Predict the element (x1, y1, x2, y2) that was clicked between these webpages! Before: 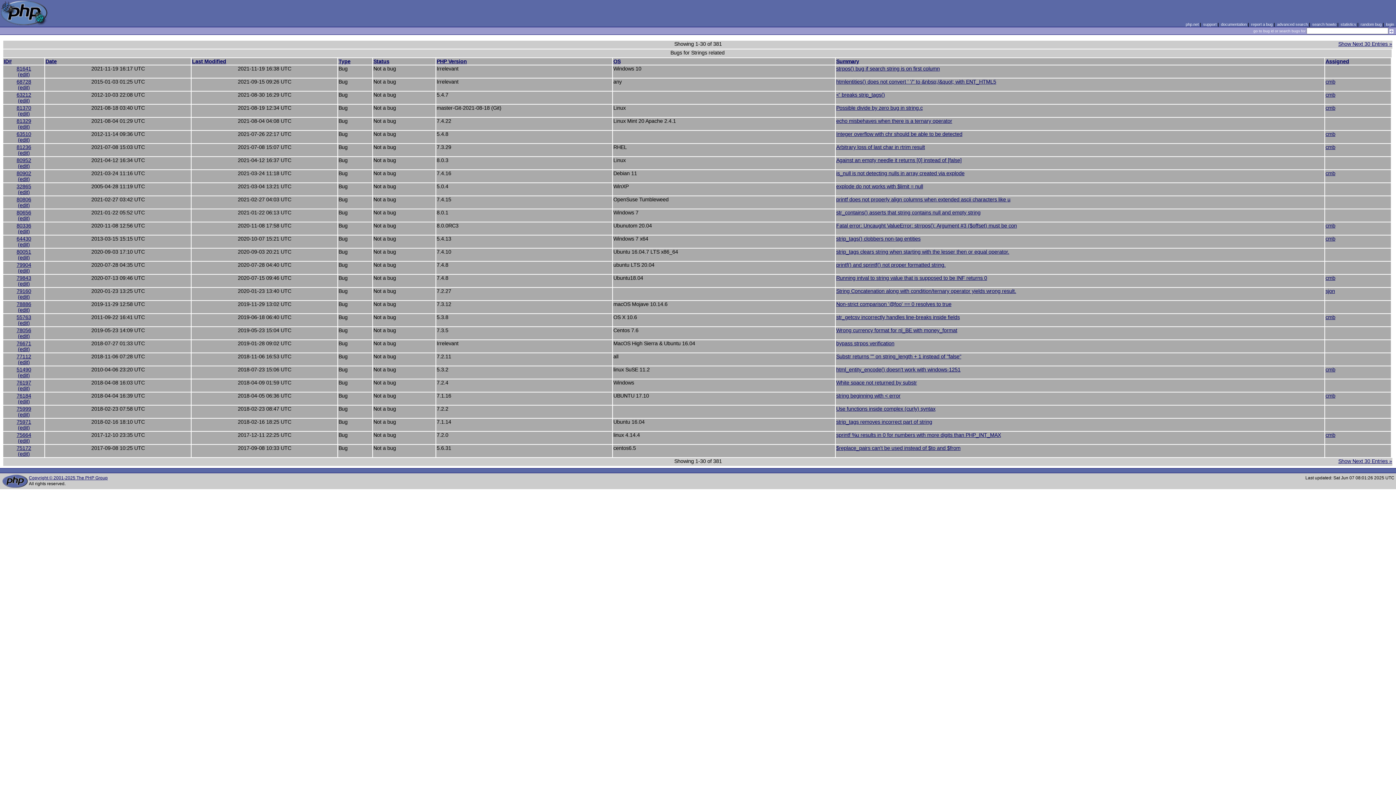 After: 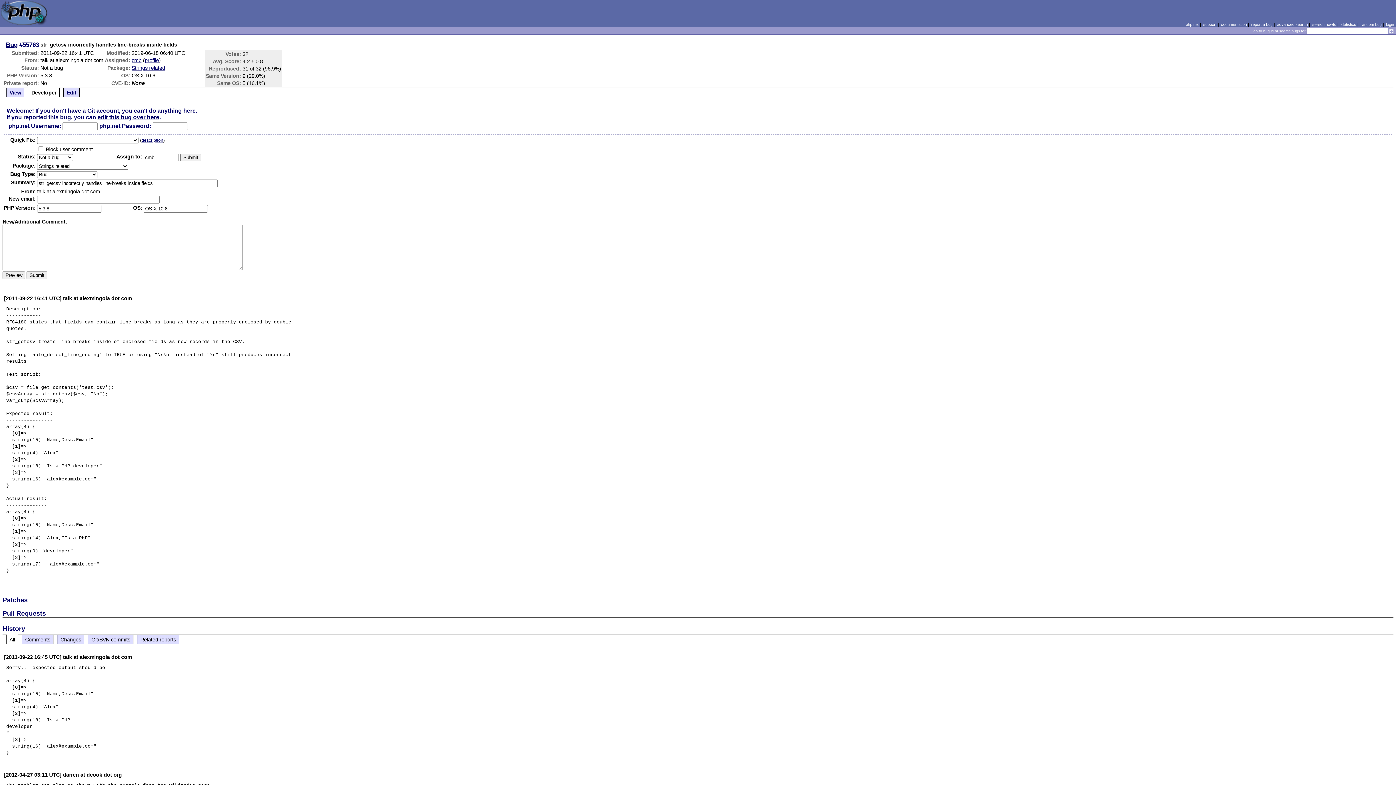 Action: label: (edit) bbox: (17, 320, 29, 326)